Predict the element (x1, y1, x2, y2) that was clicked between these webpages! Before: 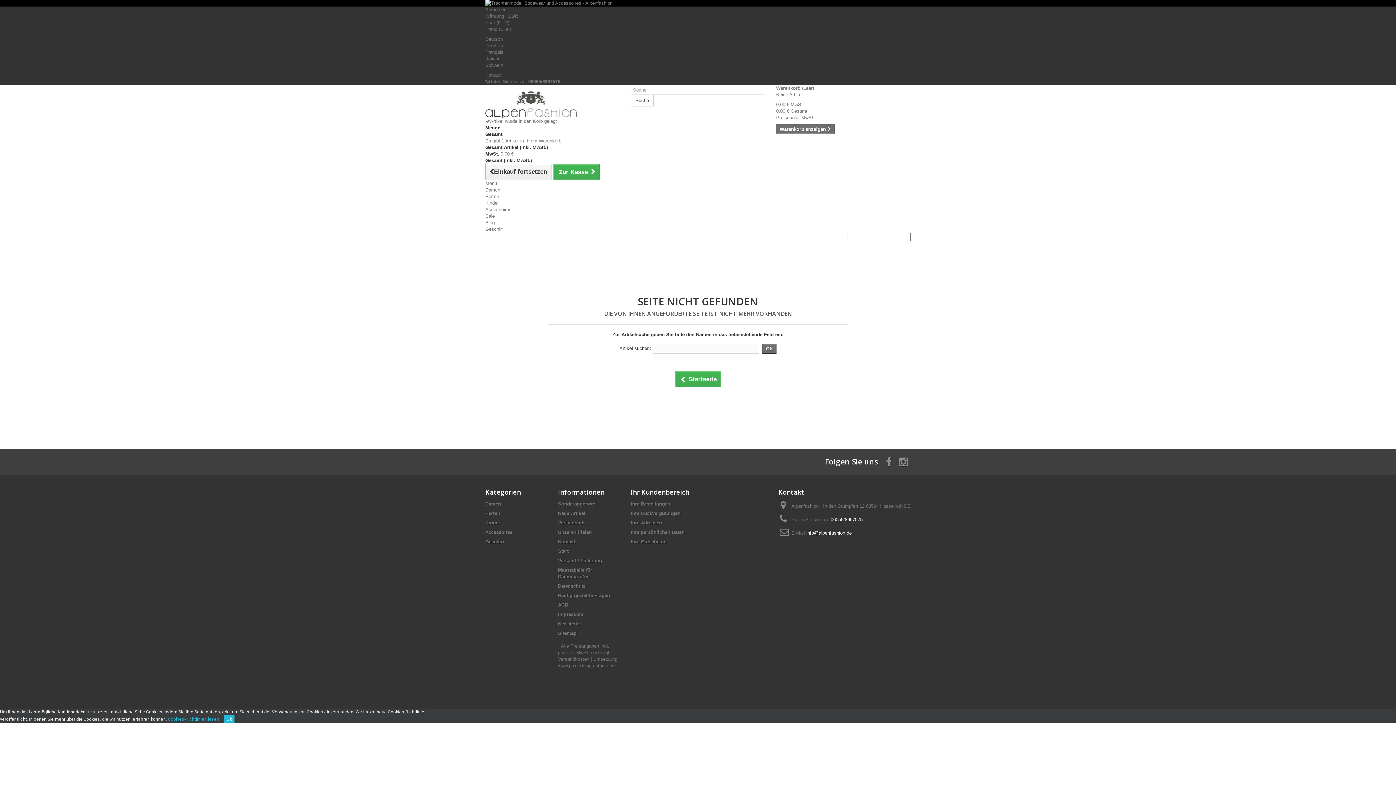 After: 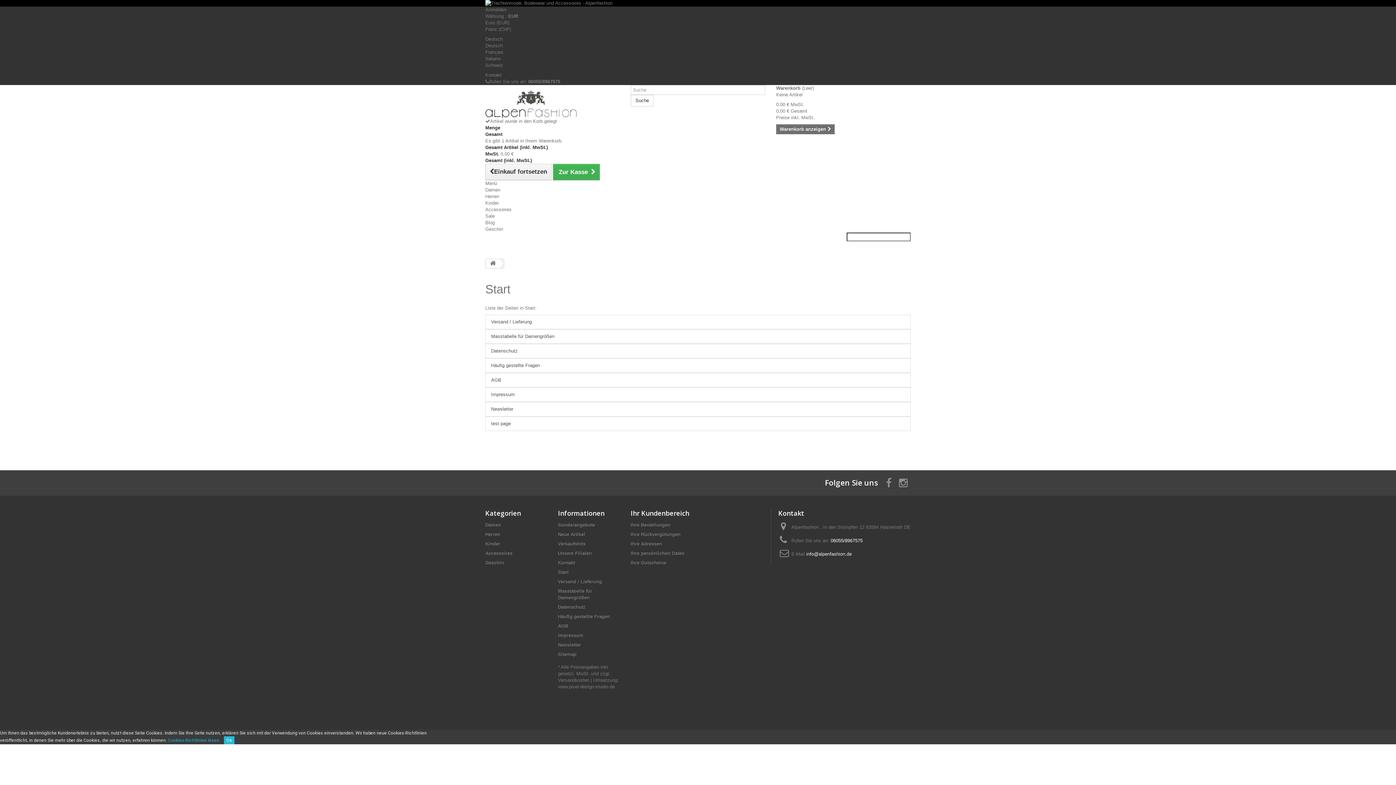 Action: label: Start bbox: (558, 548, 568, 554)